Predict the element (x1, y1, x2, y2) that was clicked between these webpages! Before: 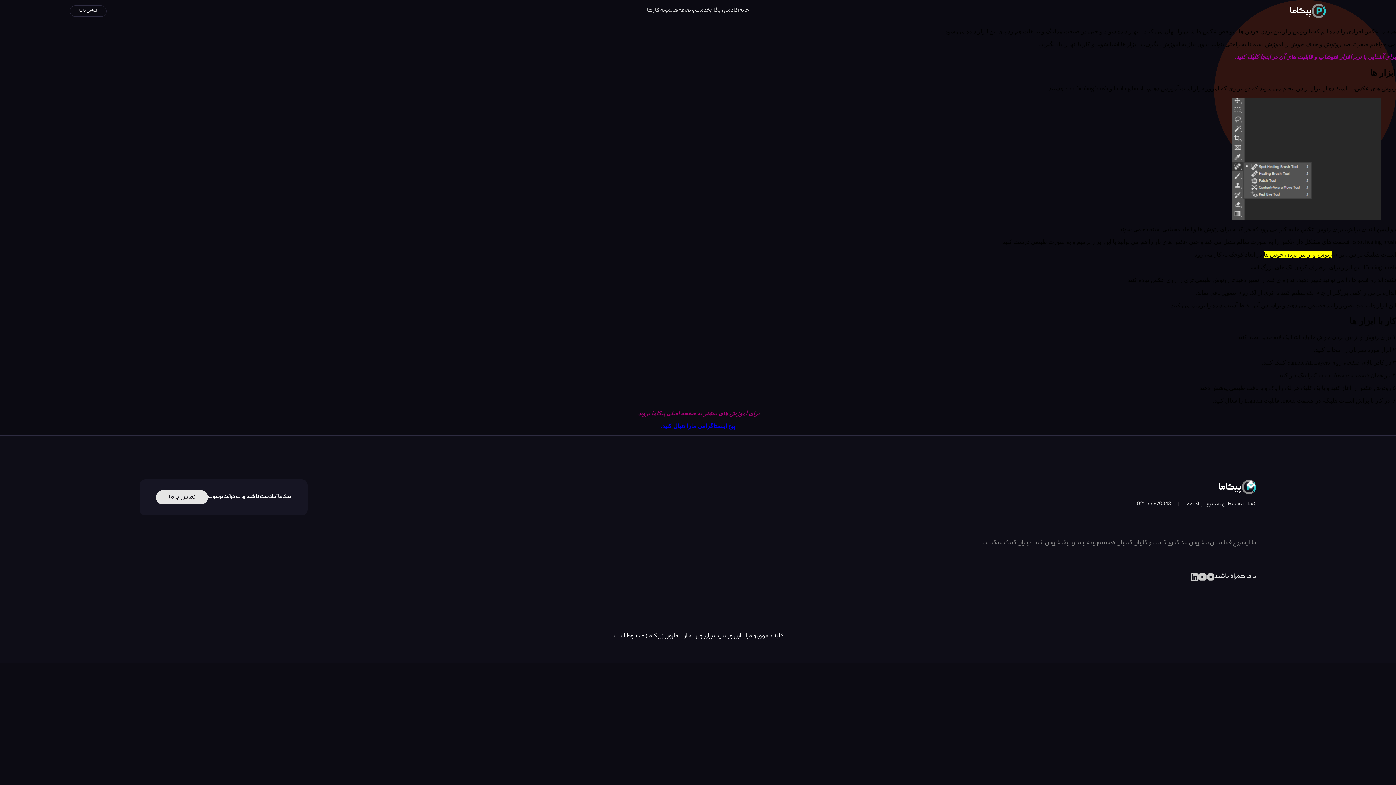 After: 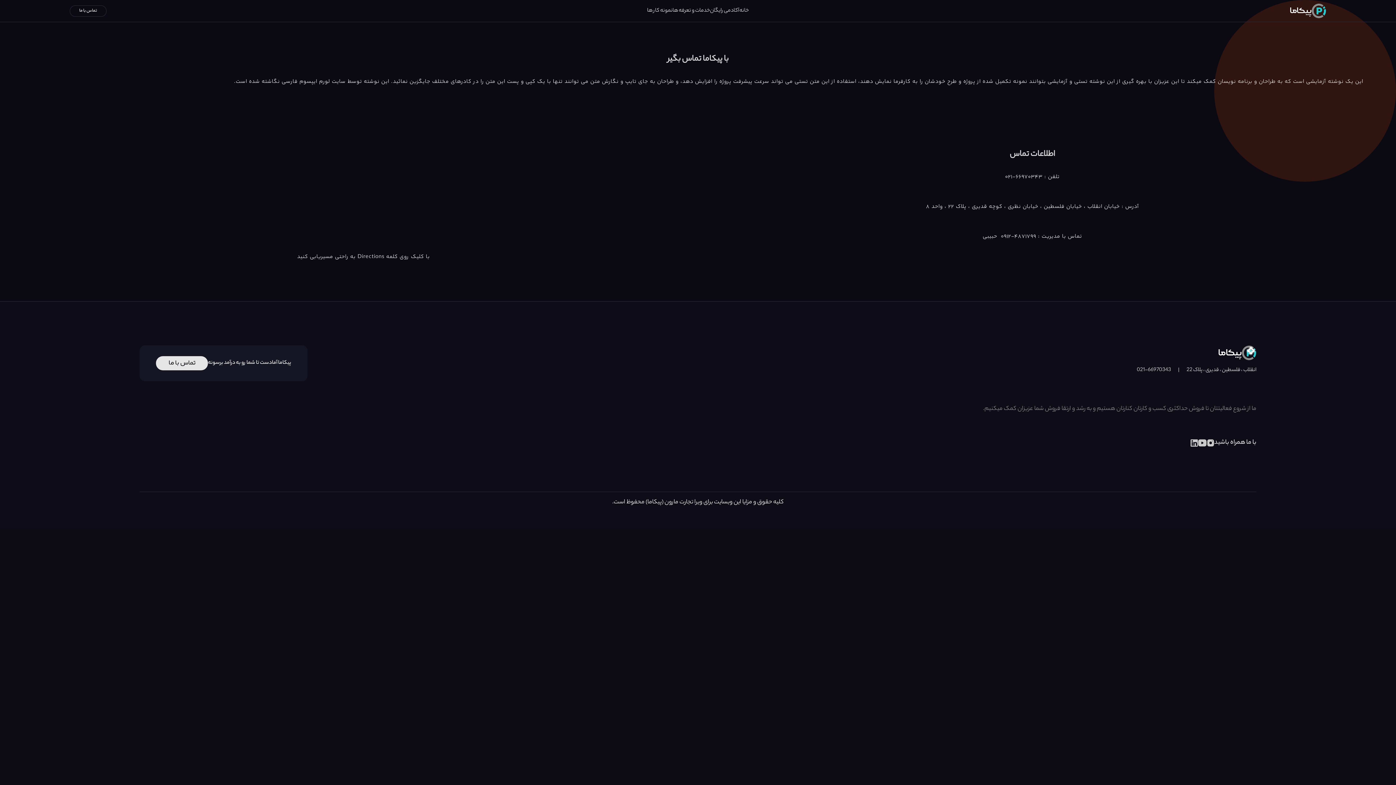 Action: label: تماس با ما bbox: (69, 5, 106, 16)